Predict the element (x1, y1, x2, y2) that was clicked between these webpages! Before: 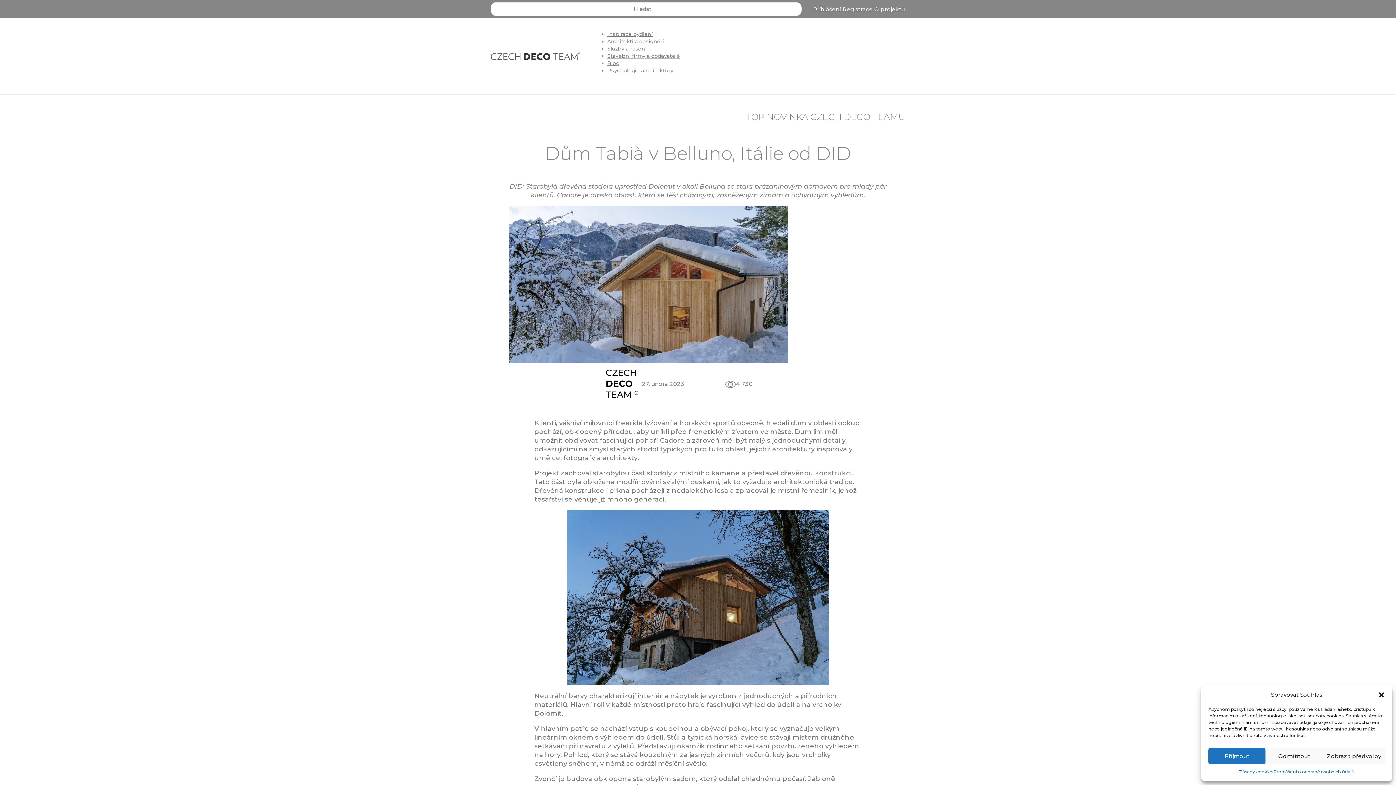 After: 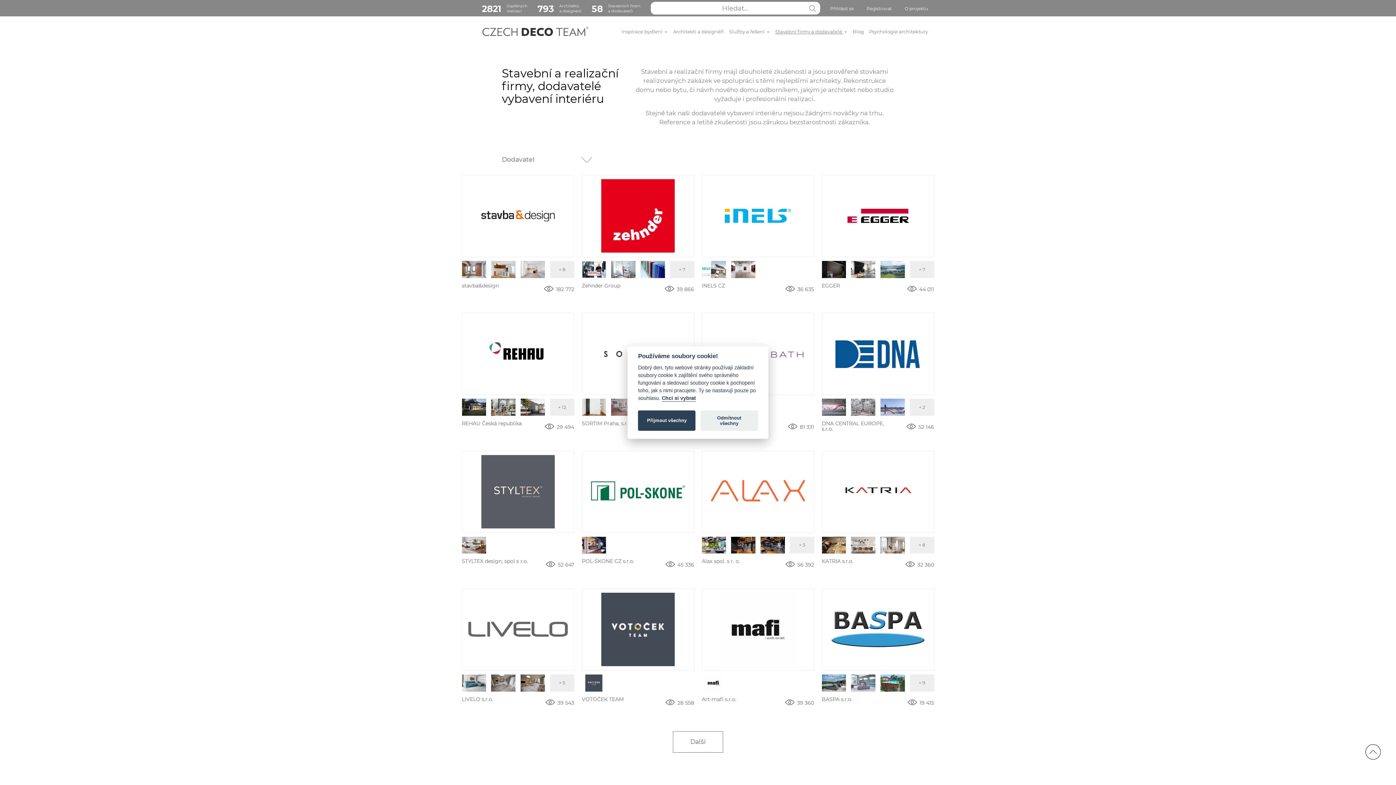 Action: label: Stavební firmy a dodavatelé bbox: (607, 52, 680, 59)